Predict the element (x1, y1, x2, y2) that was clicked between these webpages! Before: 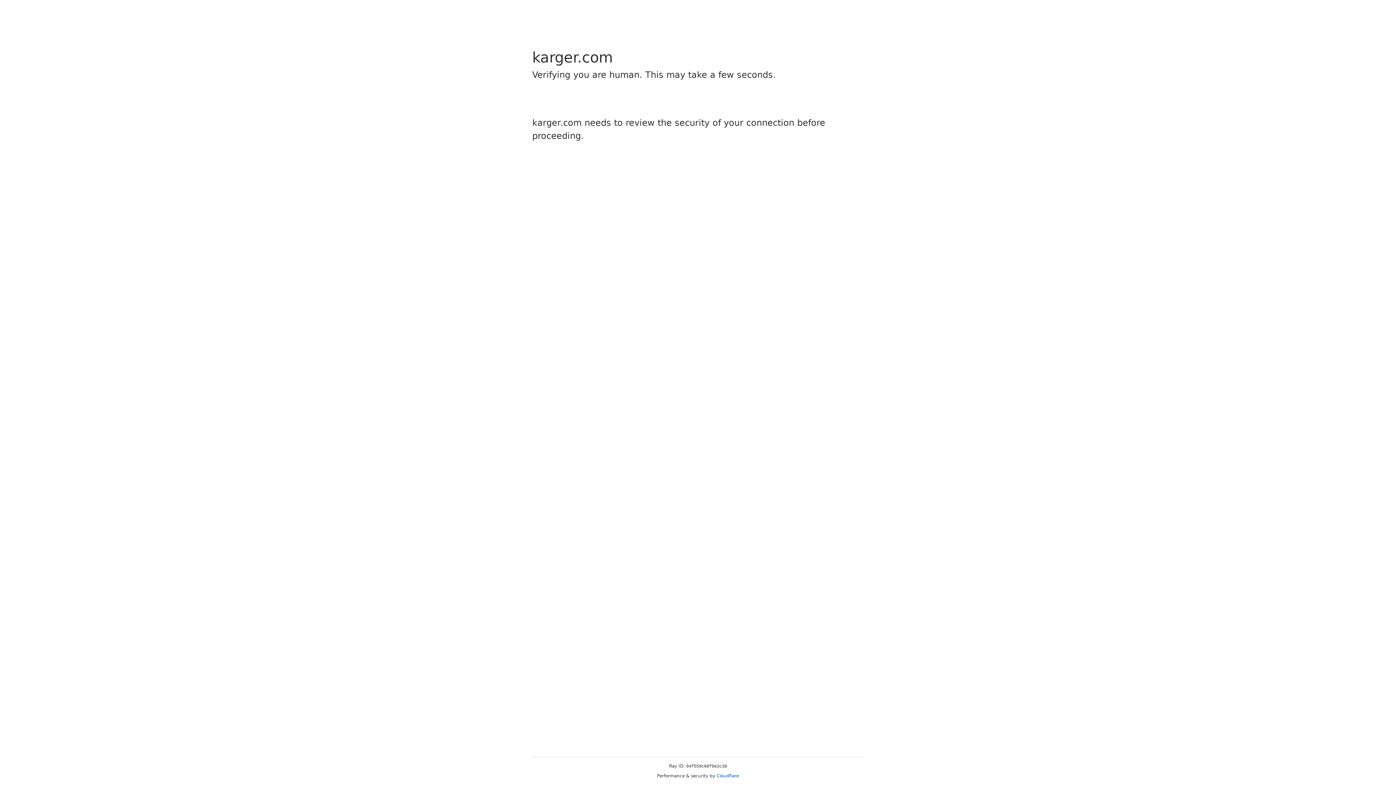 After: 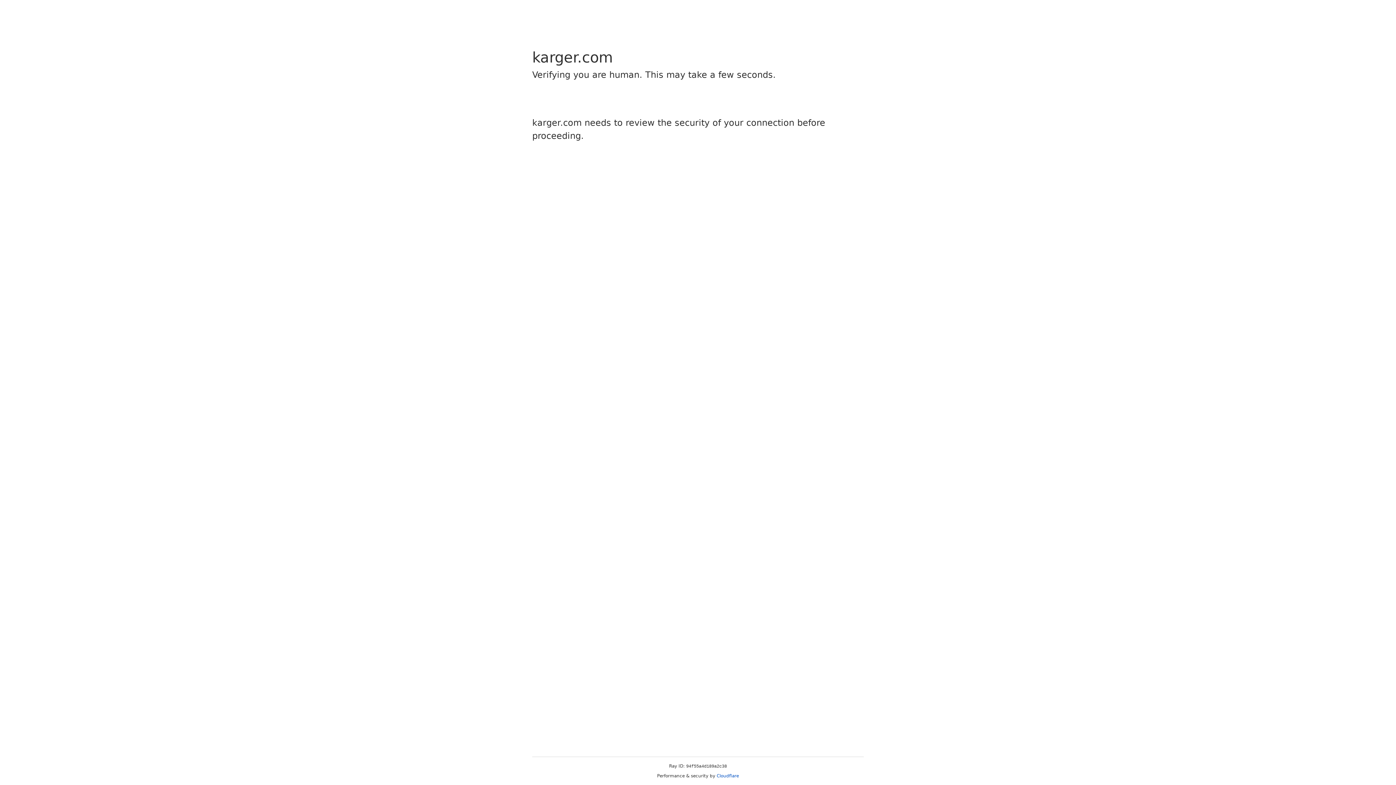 Action: bbox: (716, 773, 739, 778) label: Cloudflare